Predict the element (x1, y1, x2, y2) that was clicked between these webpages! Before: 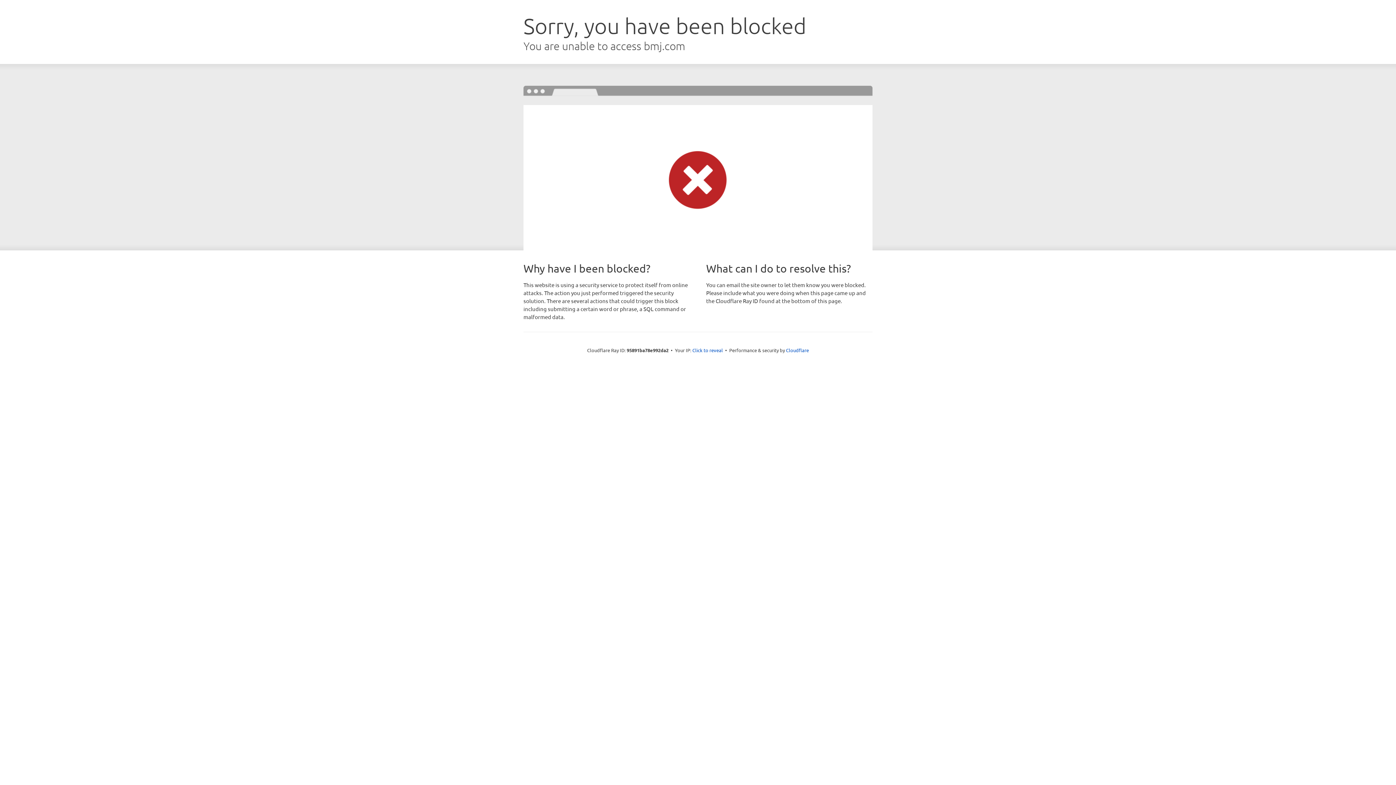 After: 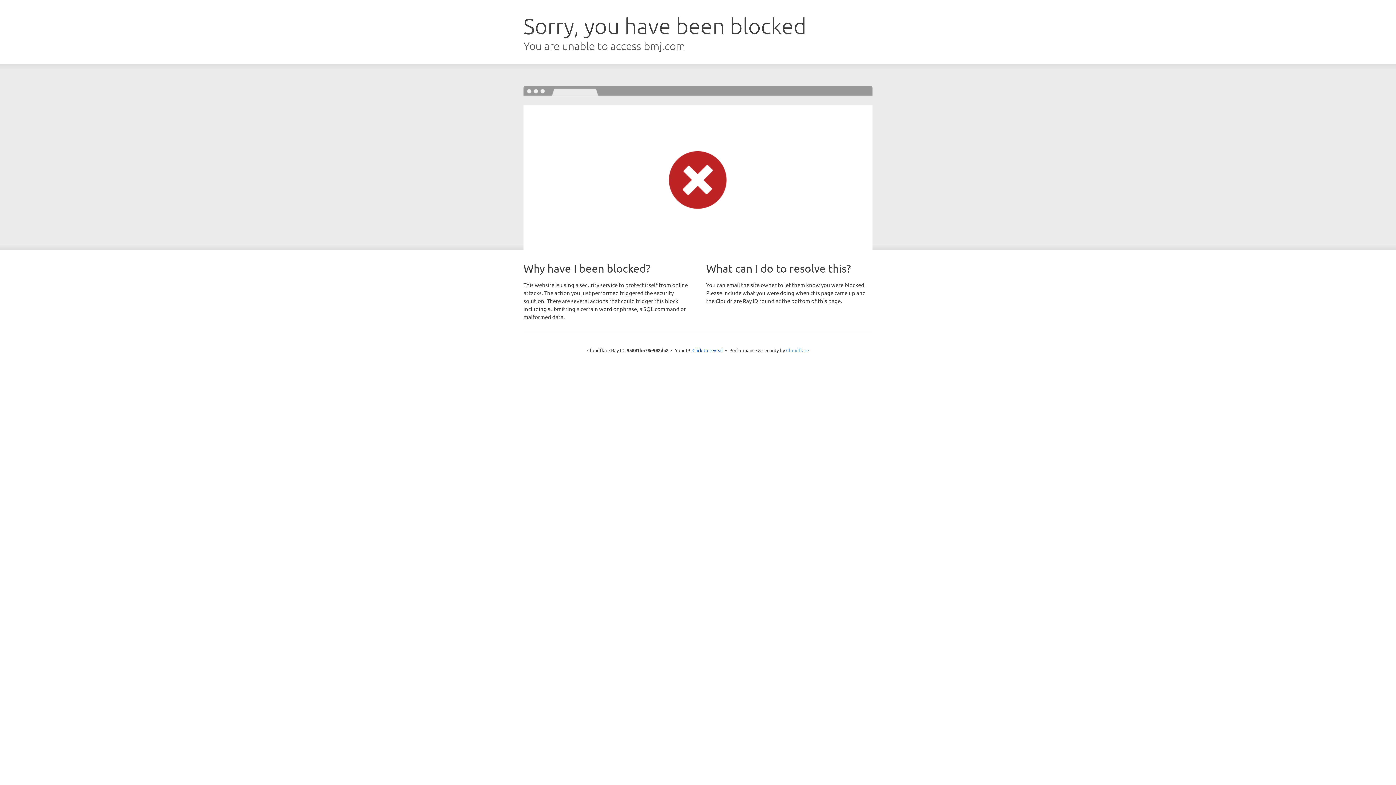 Action: bbox: (786, 347, 809, 353) label: Cloudflare